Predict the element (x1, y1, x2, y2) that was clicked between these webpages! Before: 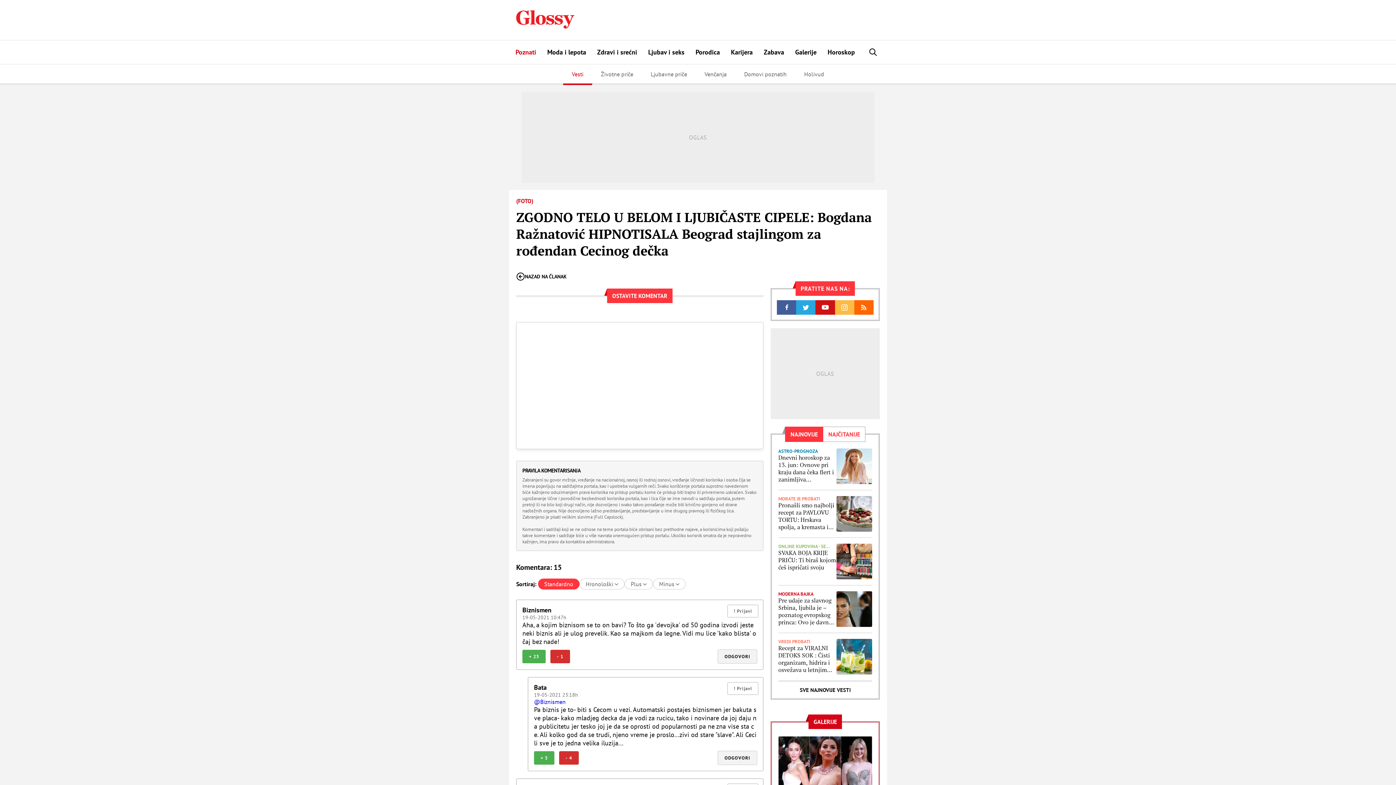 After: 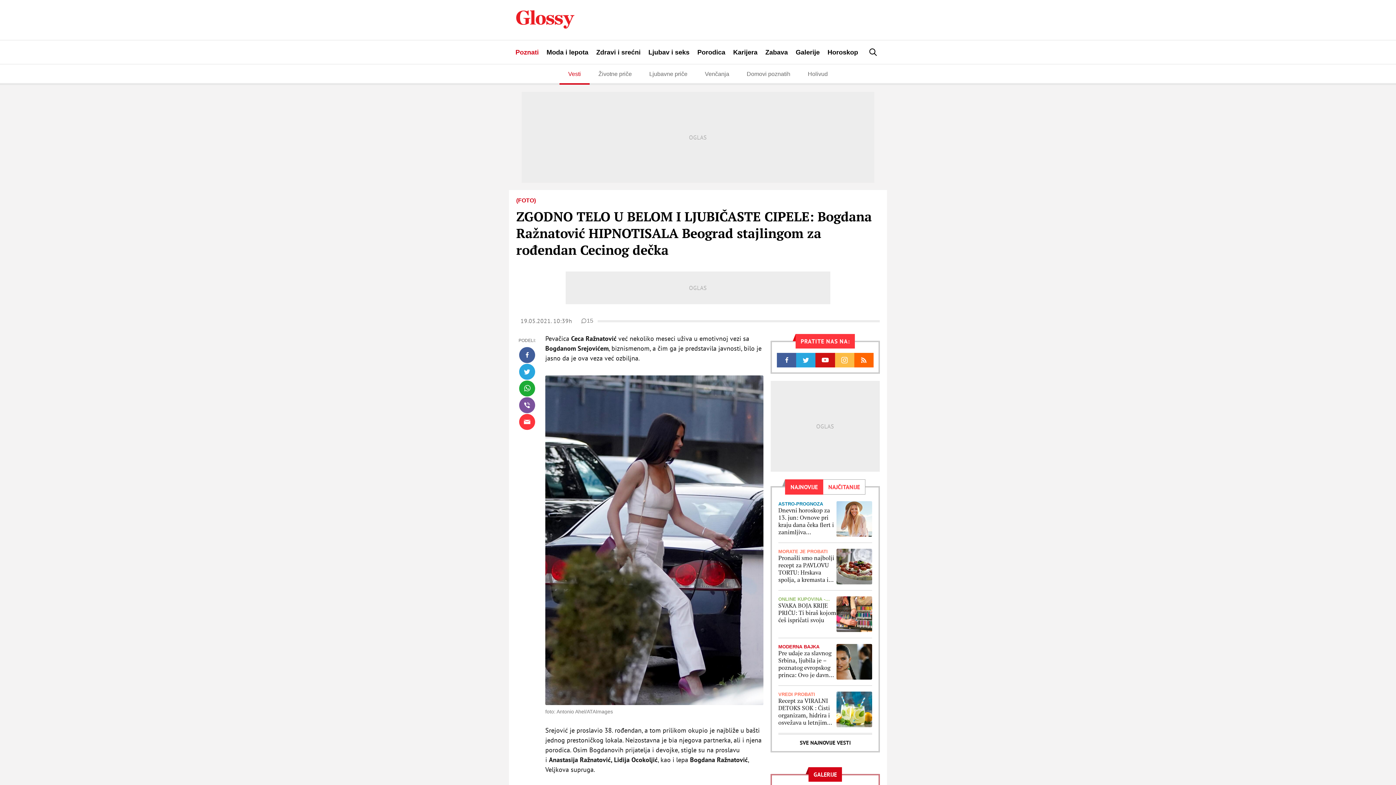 Action: bbox: (516, 272, 880, 281) label: NAZAD NA ČLANAK